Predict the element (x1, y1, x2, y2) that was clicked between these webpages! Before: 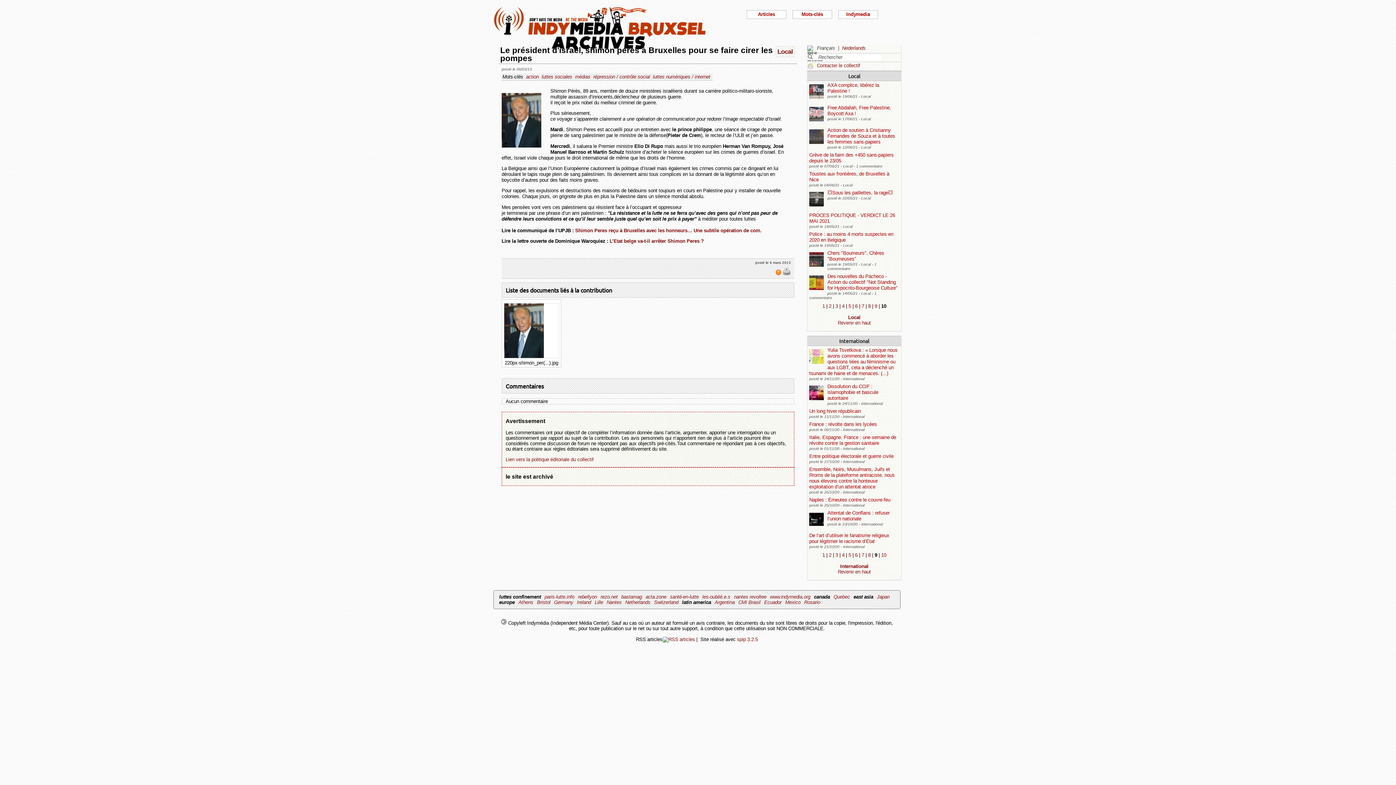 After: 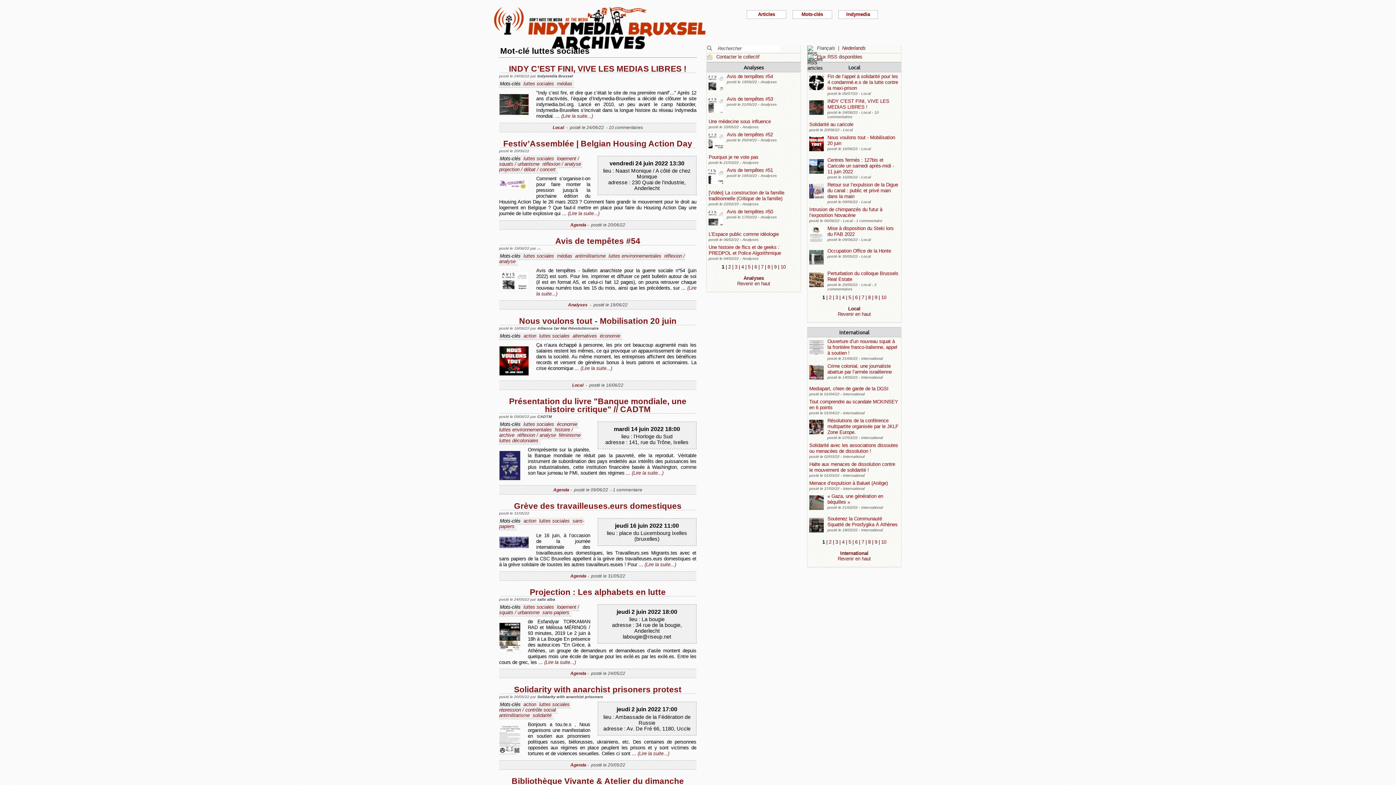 Action: label: luttes sociales bbox: (541, 74, 572, 79)